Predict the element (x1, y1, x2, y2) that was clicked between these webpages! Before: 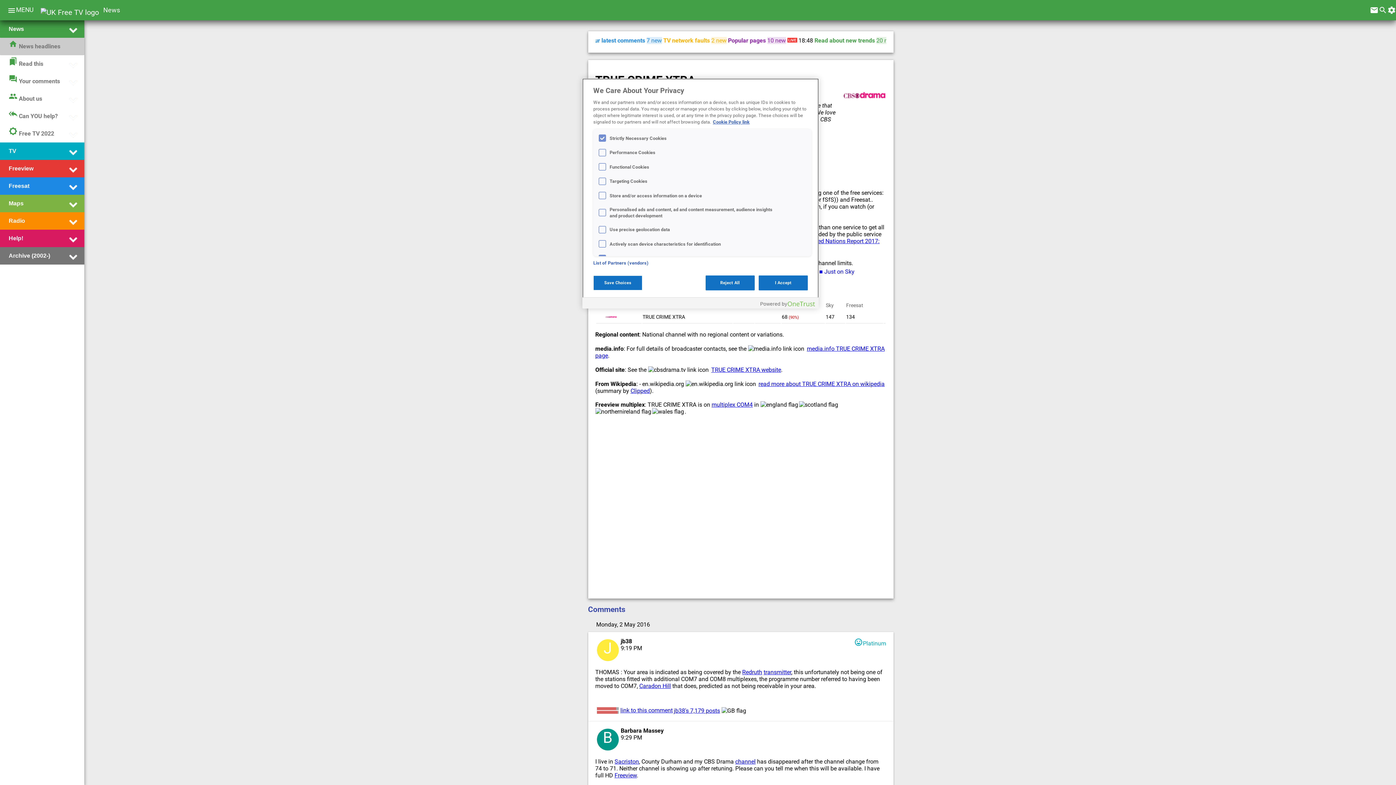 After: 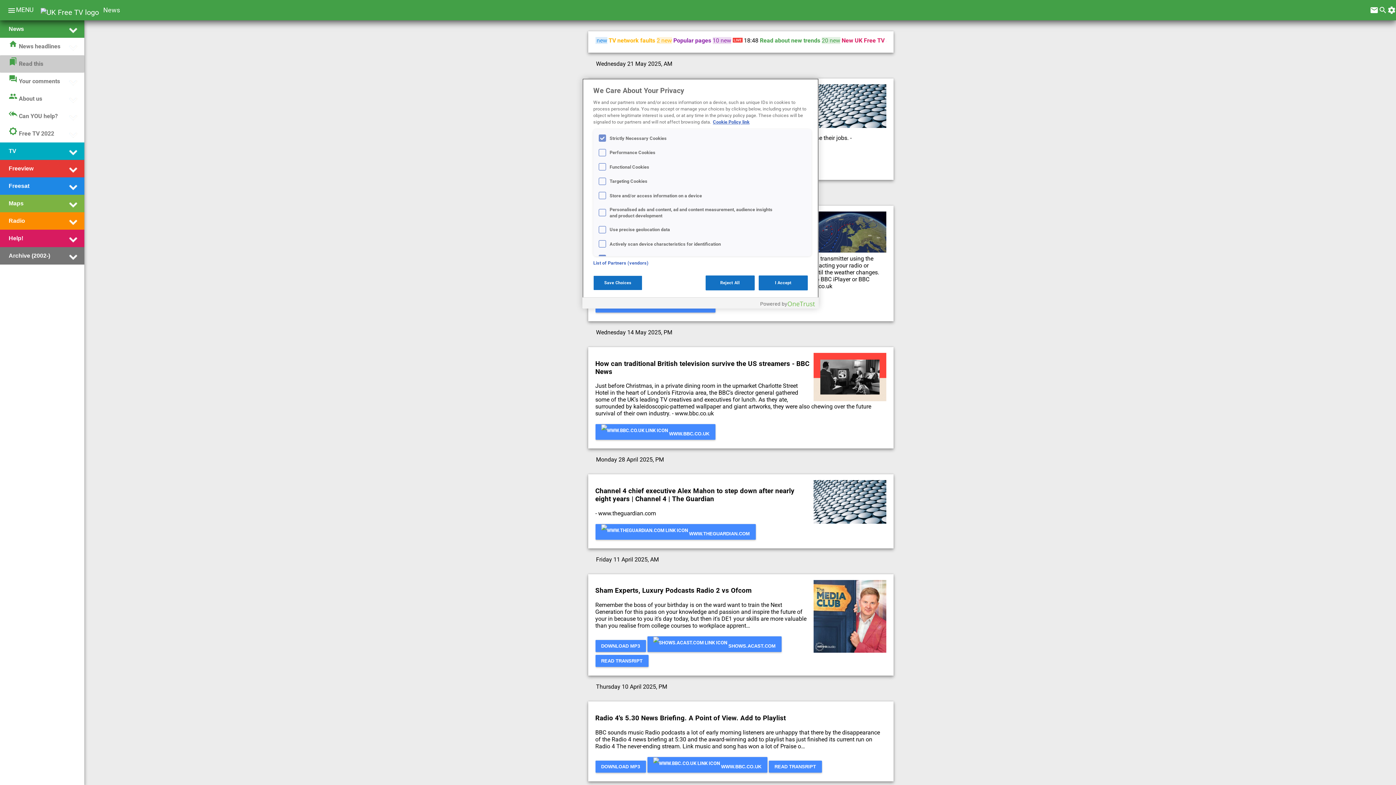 Action: label: bookmarksRead this bbox: (8, 56, 43, 71)